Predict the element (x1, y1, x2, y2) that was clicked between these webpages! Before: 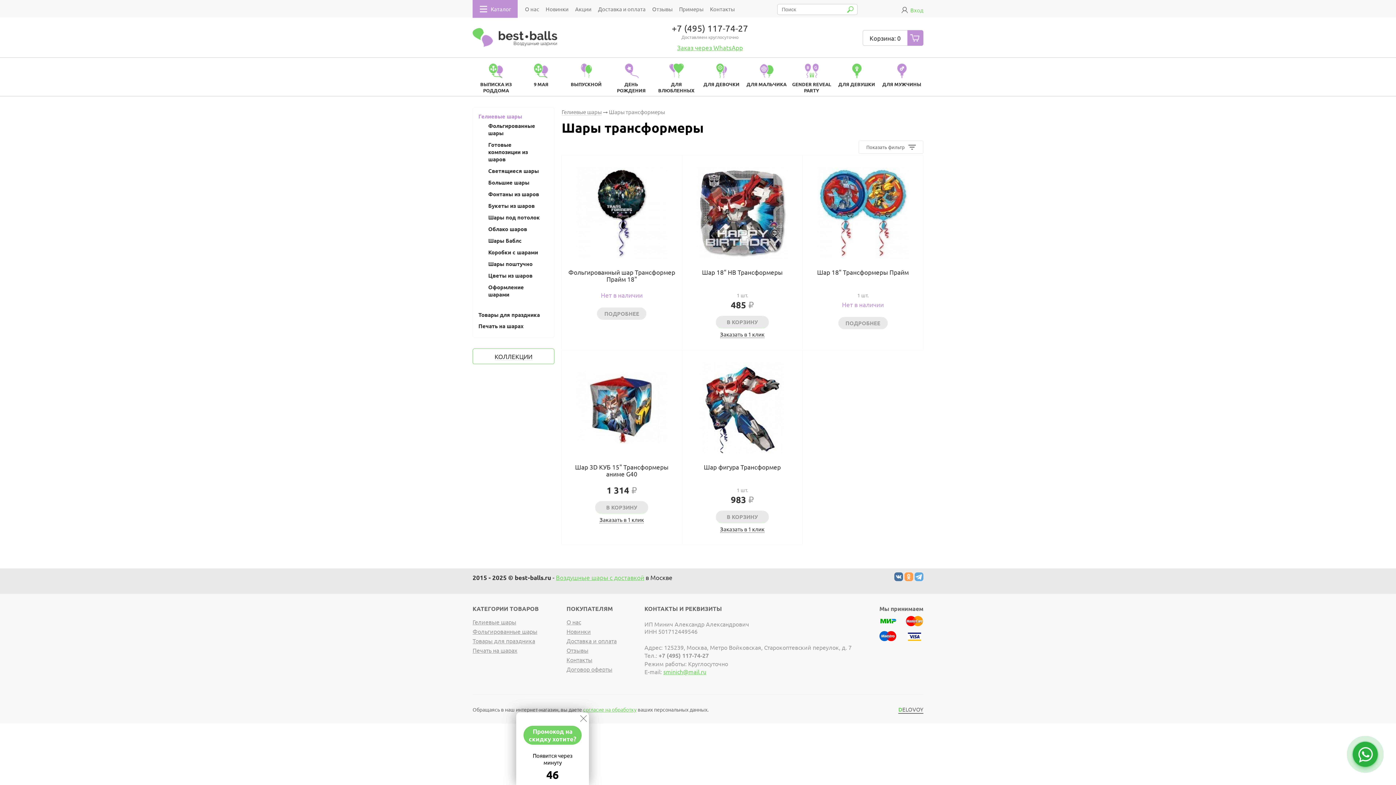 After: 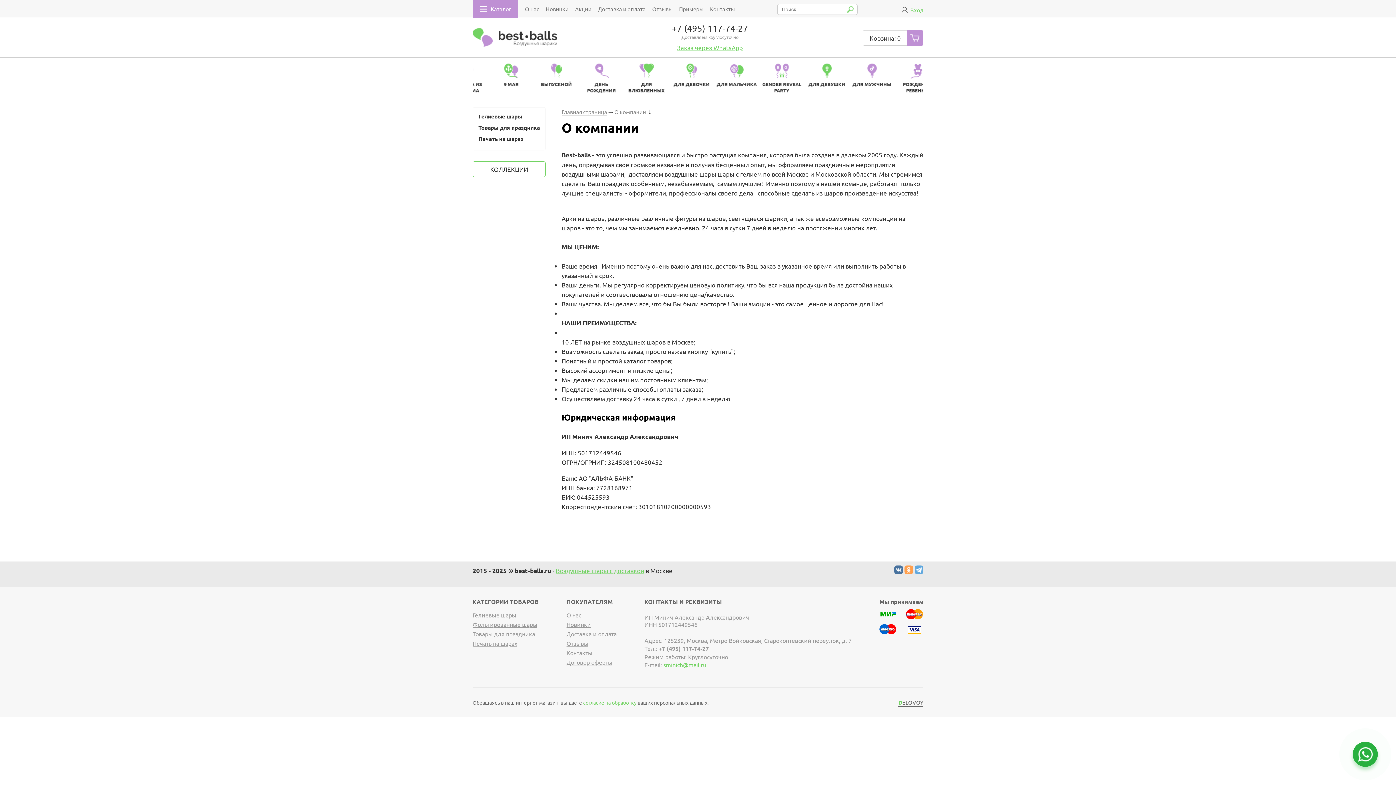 Action: label: О нас bbox: (566, 616, 581, 625)